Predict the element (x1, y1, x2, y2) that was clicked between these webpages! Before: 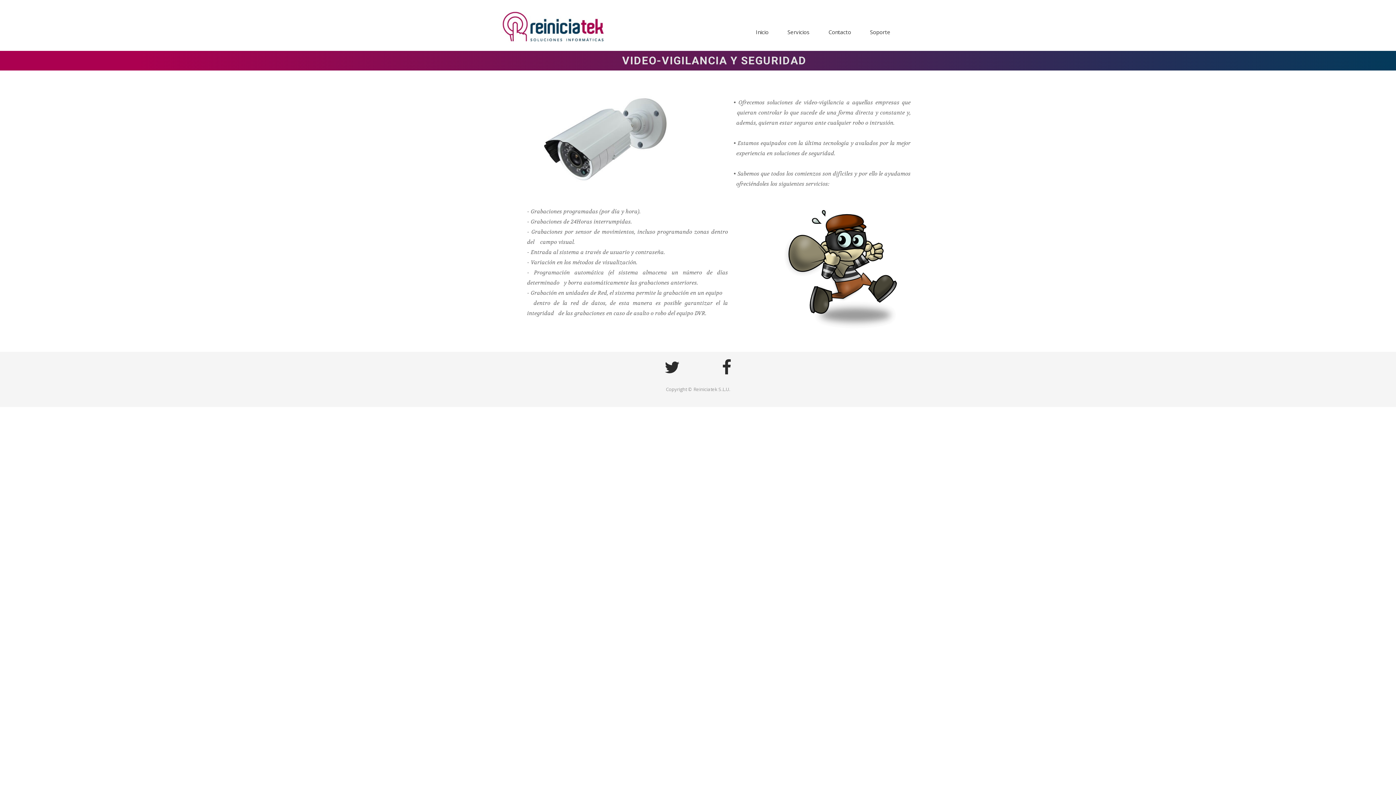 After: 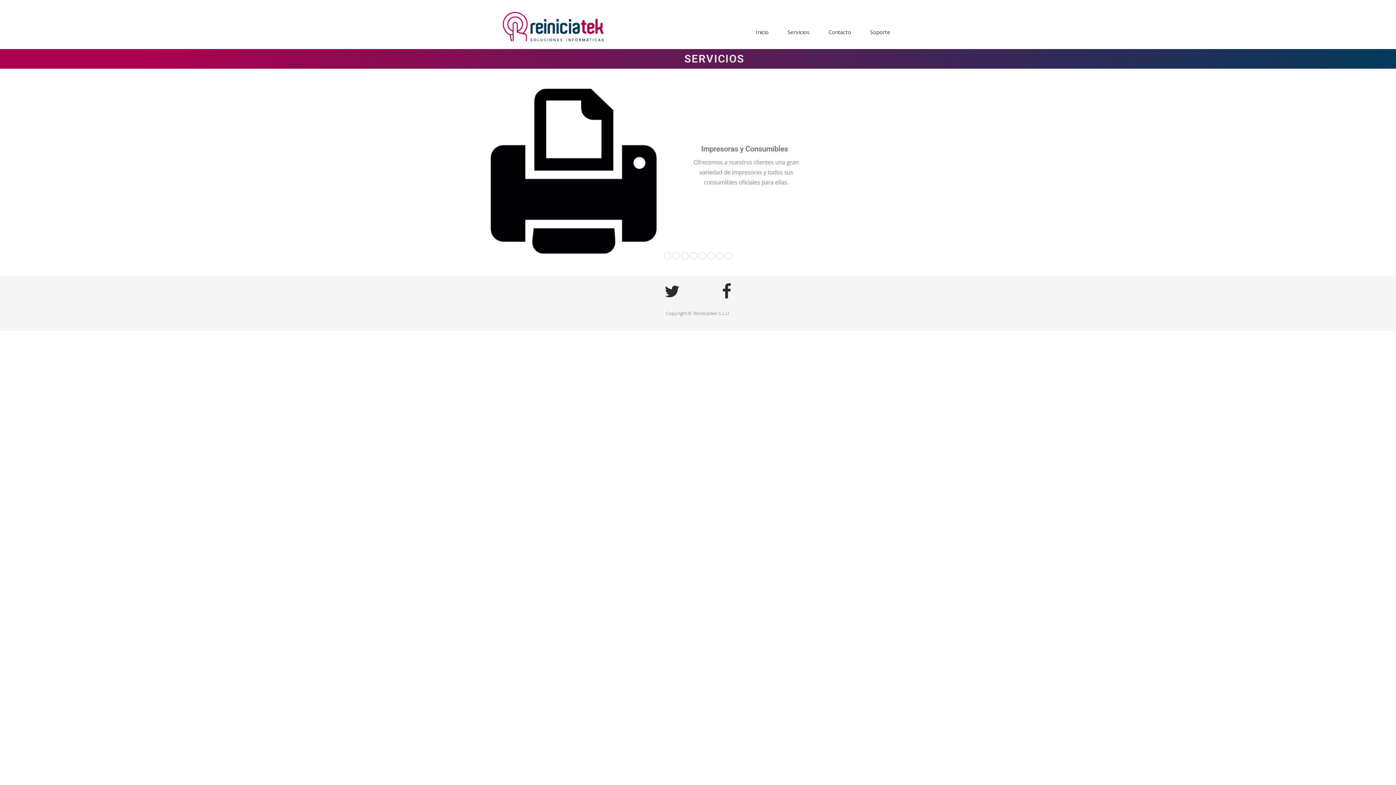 Action: bbox: (778, 24, 819, 39) label: Servicios